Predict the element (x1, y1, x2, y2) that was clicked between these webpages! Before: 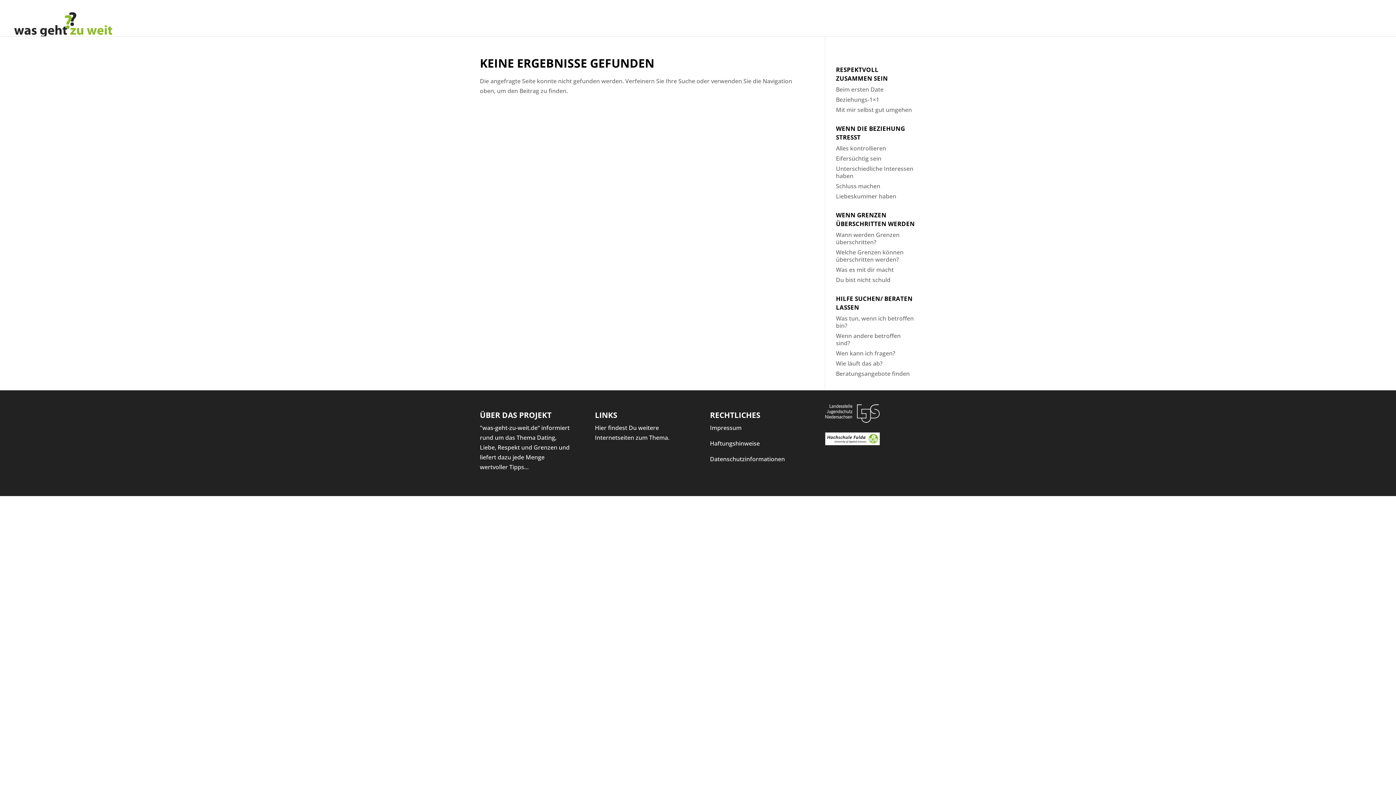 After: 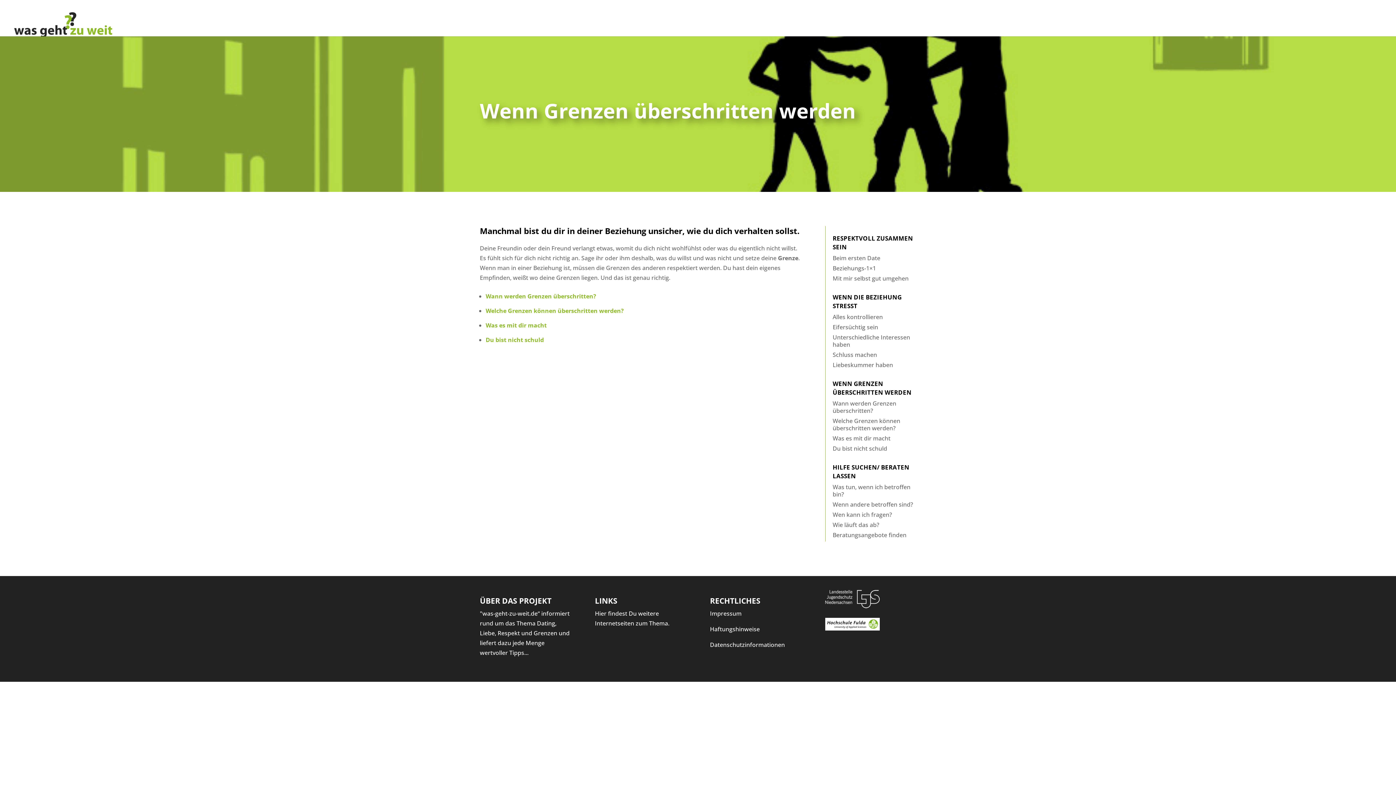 Action: bbox: (836, 210, 915, 228) label: WENN GRENZEN ÜBERSCHRITTEN WERDEN